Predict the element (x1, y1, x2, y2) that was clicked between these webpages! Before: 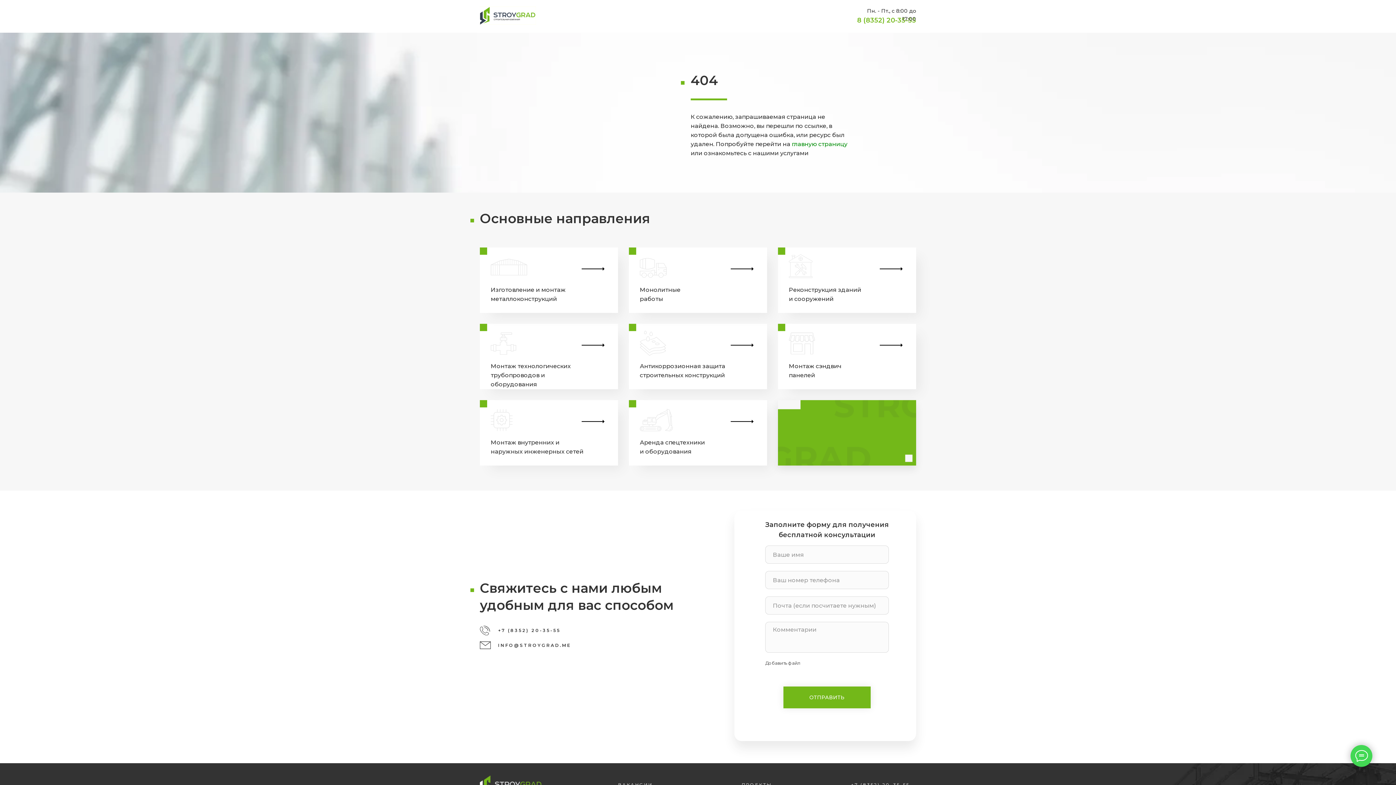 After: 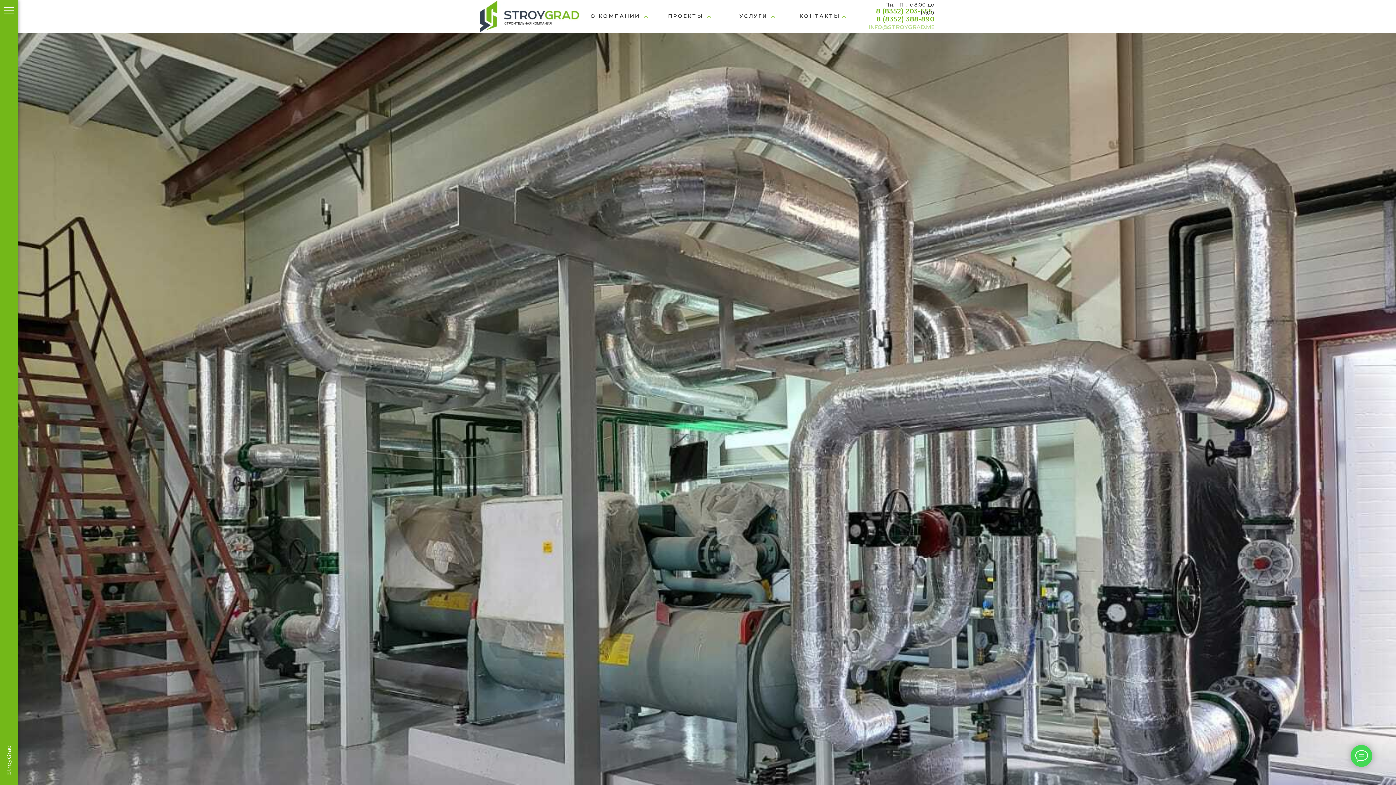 Action: bbox: (480, 324, 618, 389)